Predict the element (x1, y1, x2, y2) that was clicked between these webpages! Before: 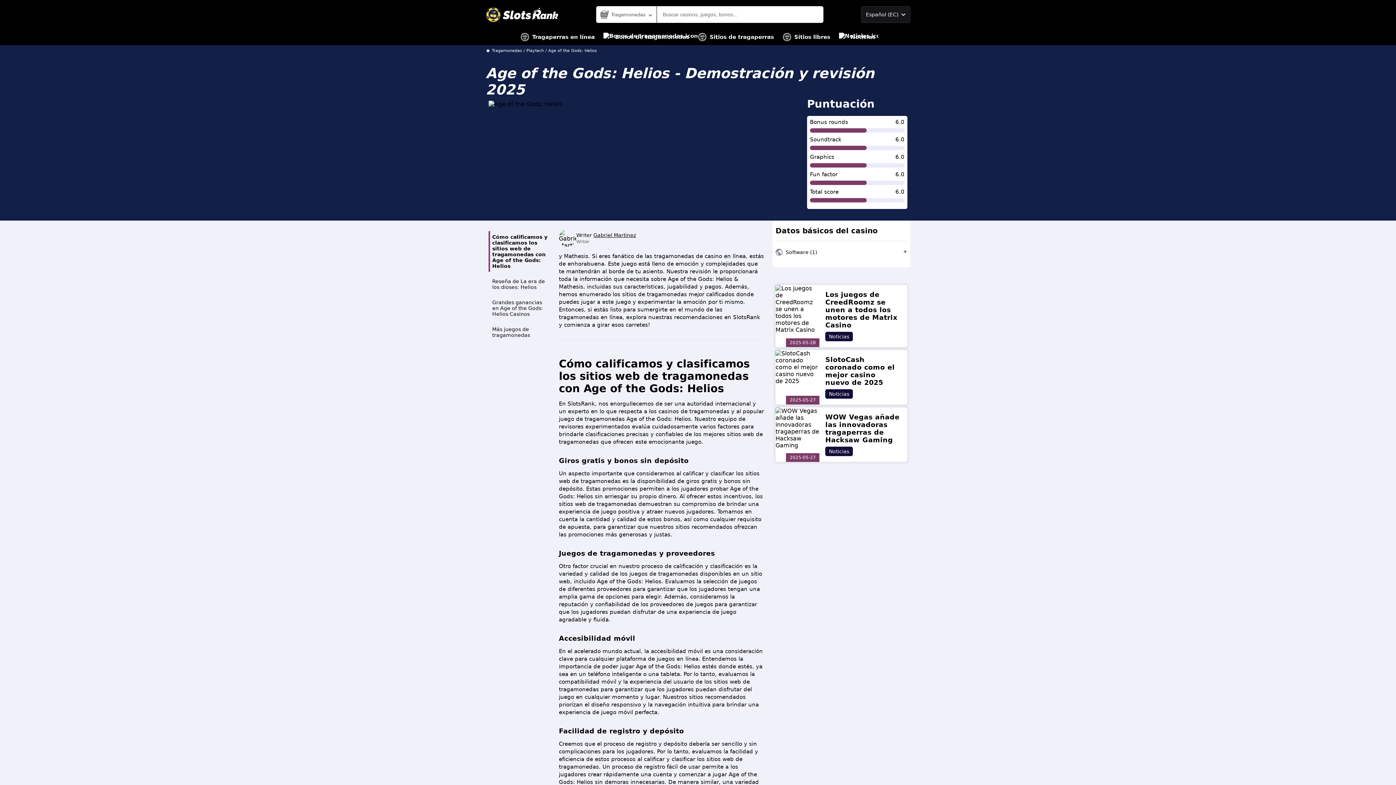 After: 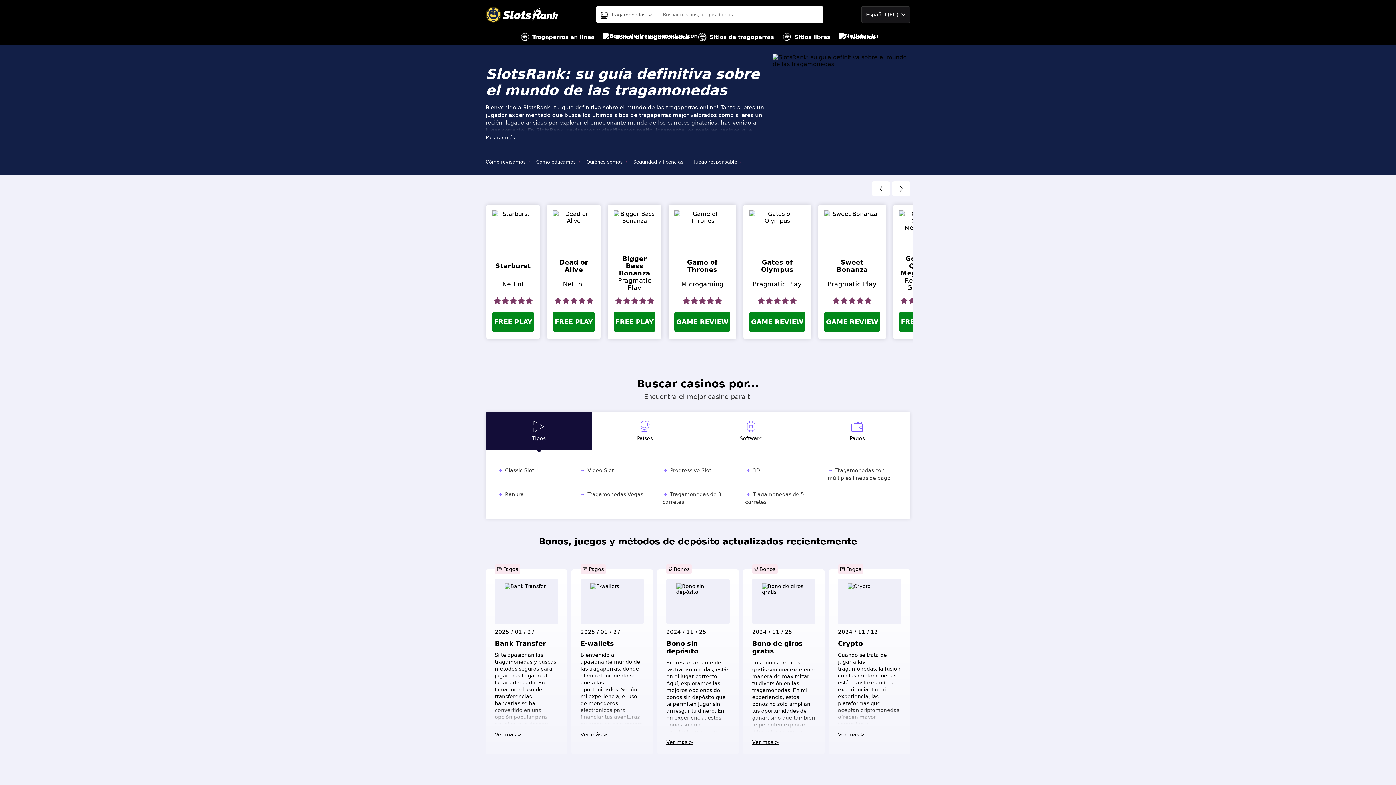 Action: bbox: (485, 6, 558, 22)